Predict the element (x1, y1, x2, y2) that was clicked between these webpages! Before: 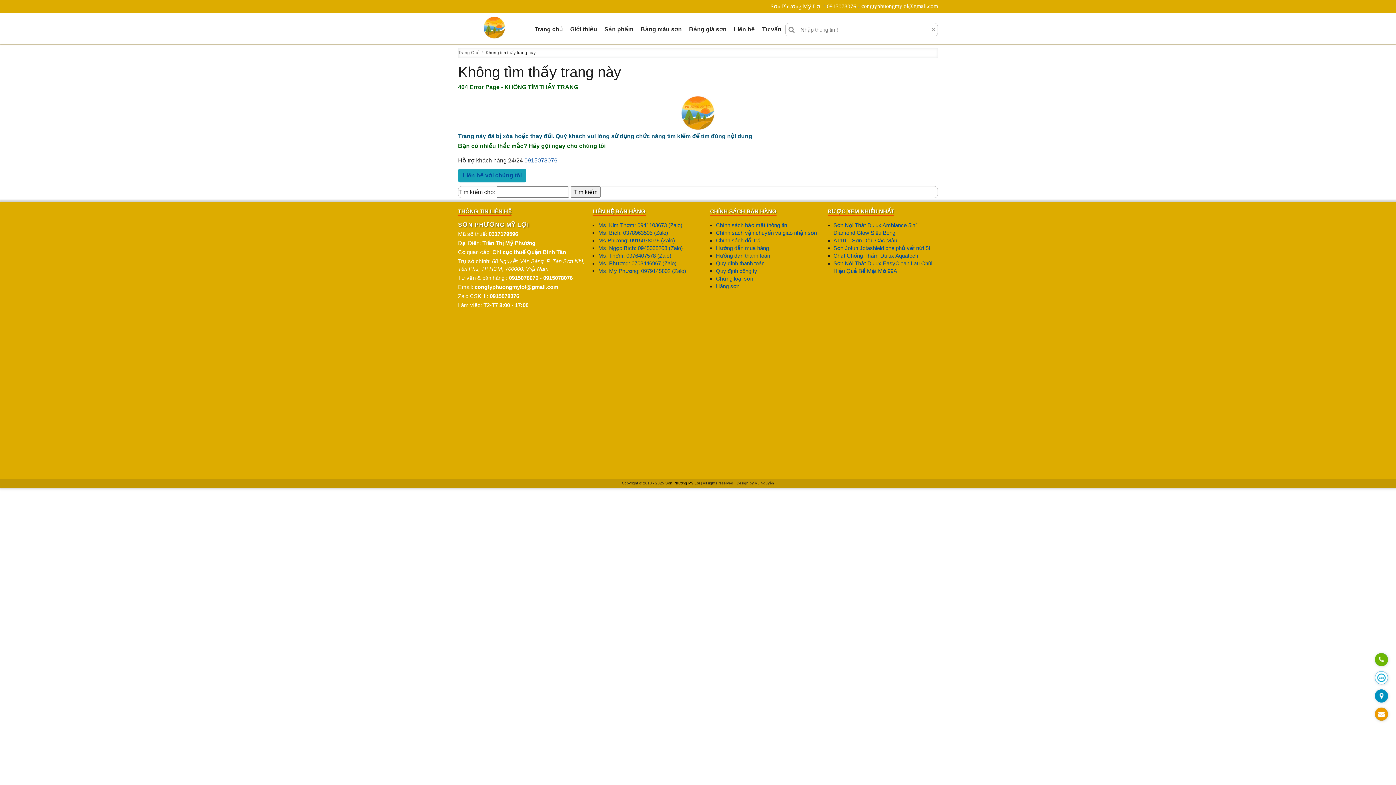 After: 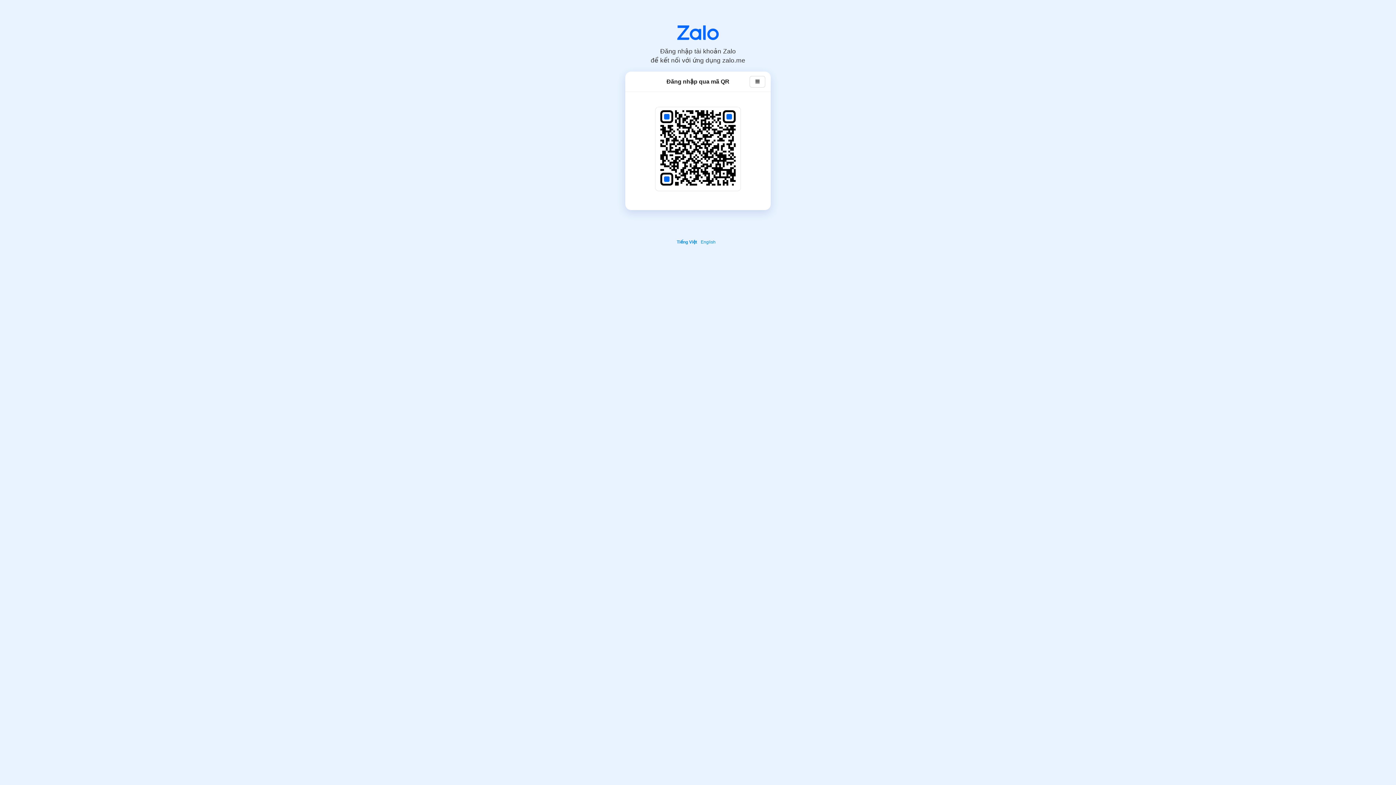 Action: label: Ms. Phương: 0703446967 (Zalo) bbox: (598, 260, 676, 266)